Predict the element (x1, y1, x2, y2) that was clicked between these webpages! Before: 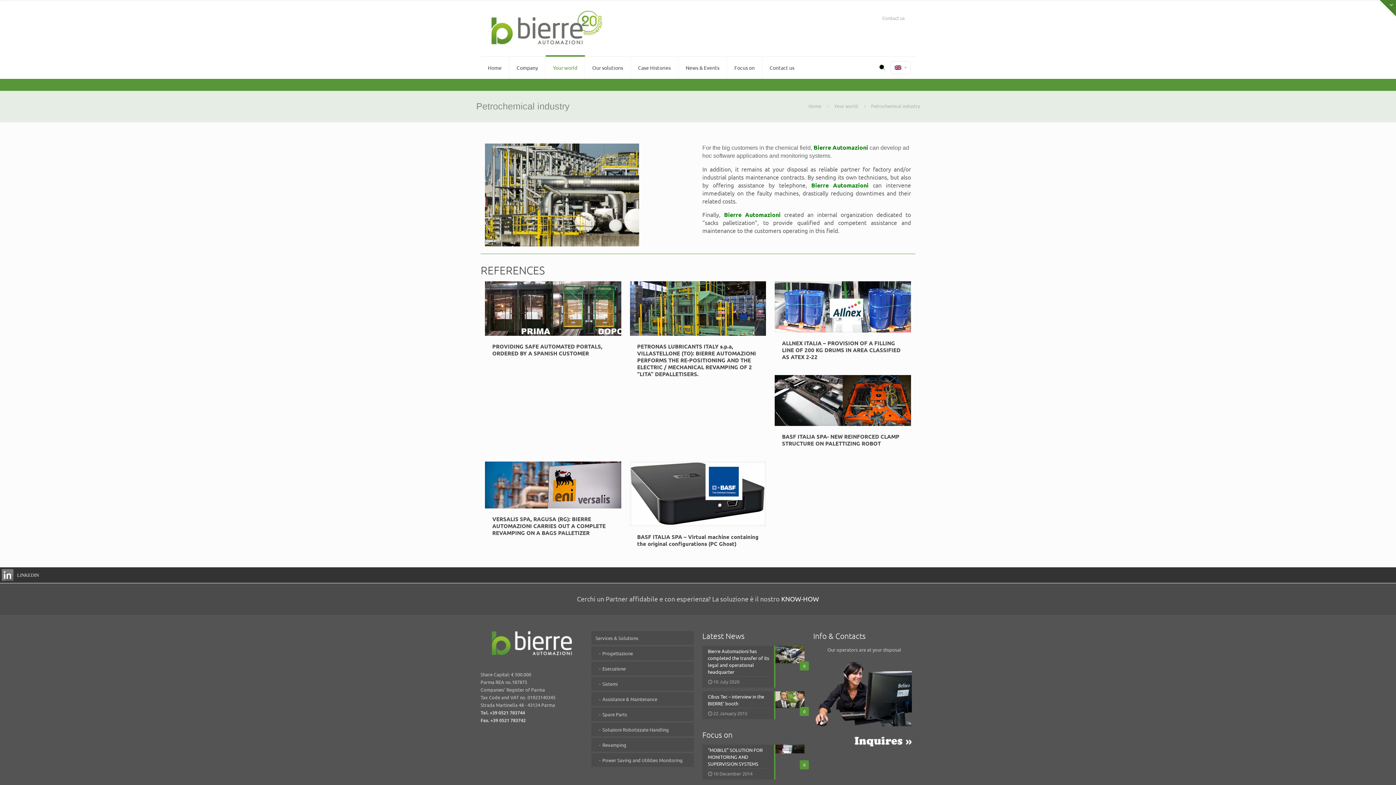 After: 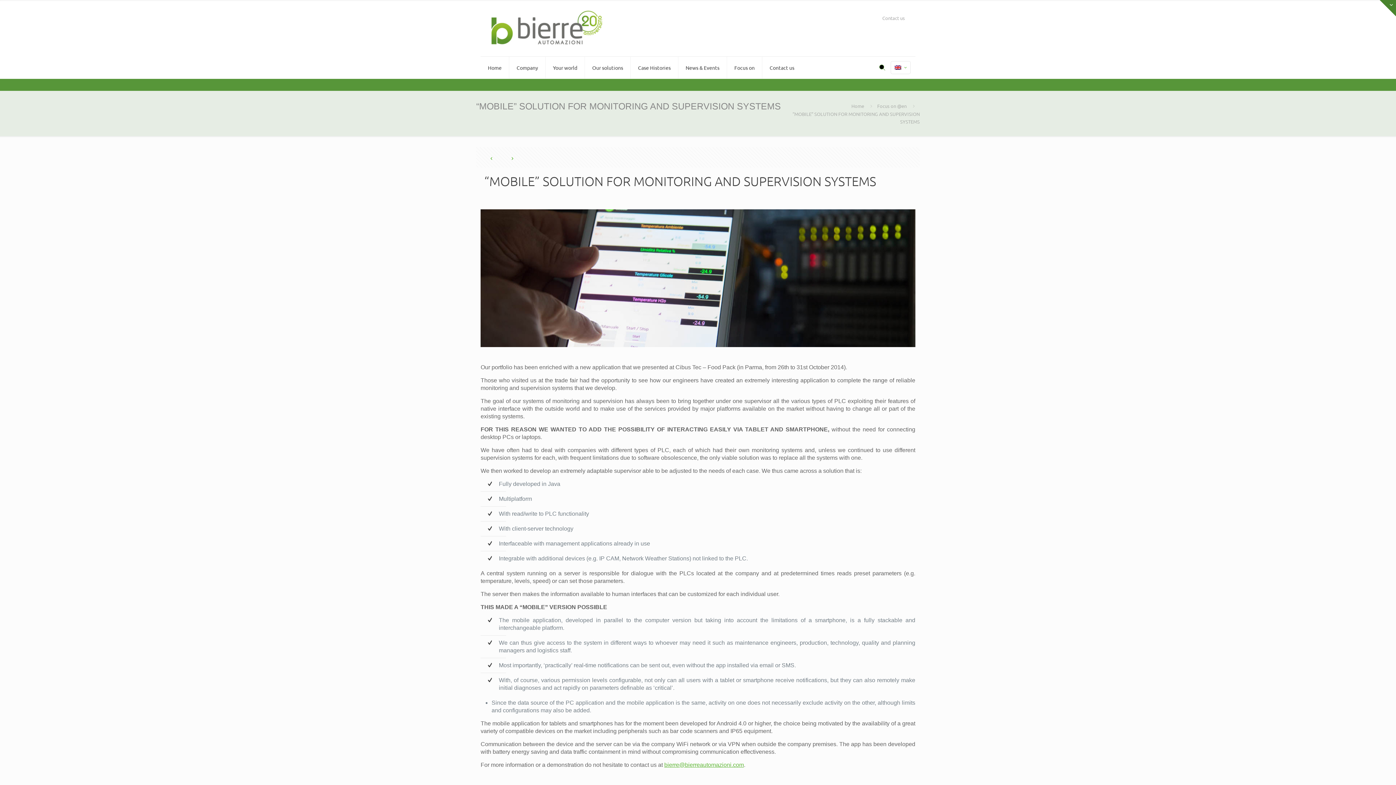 Action: label: 0
“MOBILE” SOLUTION FOR MONITORING AND SUPERVISION SYSTEMS
10 December 2014 bbox: (702, 745, 804, 780)